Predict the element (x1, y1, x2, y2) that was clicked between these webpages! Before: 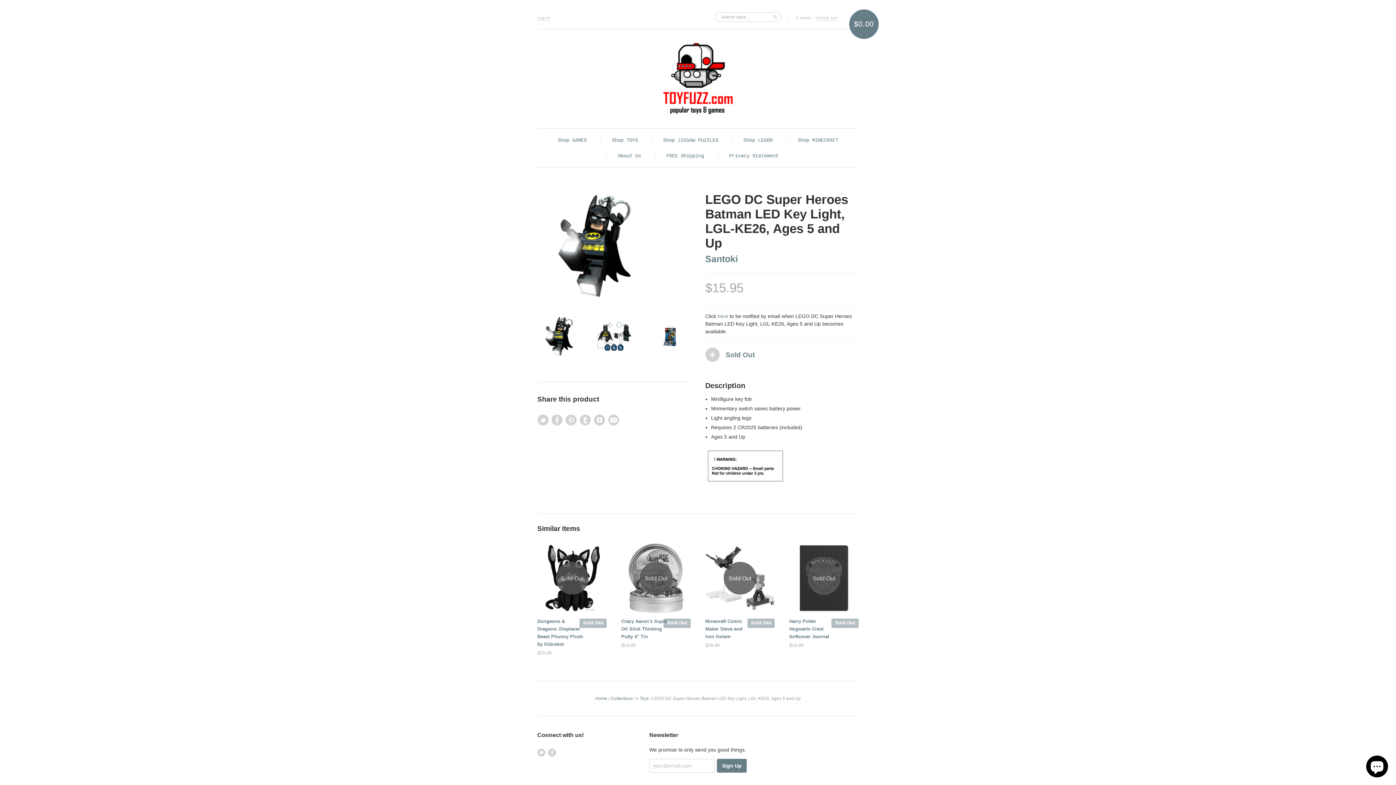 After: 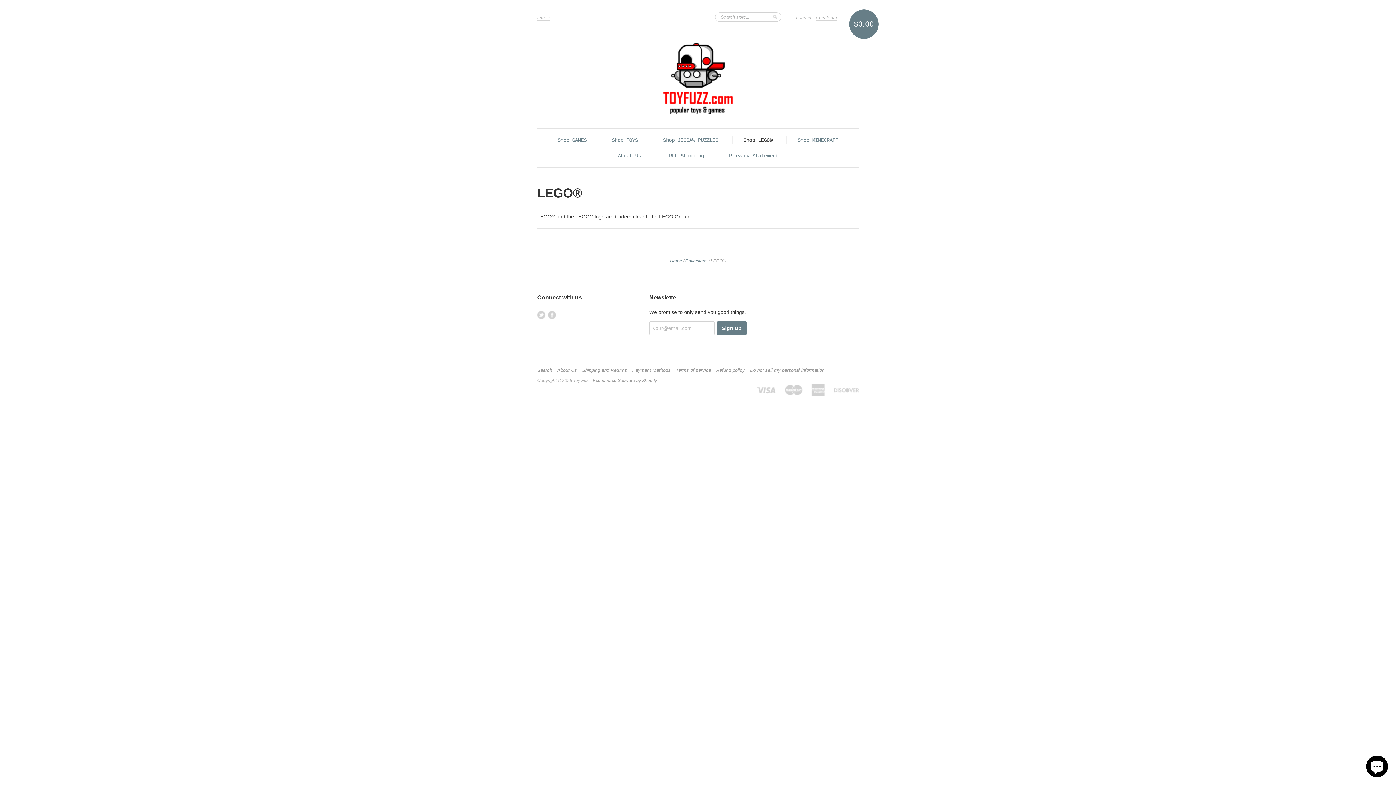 Action: bbox: (743, 136, 772, 144) label: Shop LEGO®